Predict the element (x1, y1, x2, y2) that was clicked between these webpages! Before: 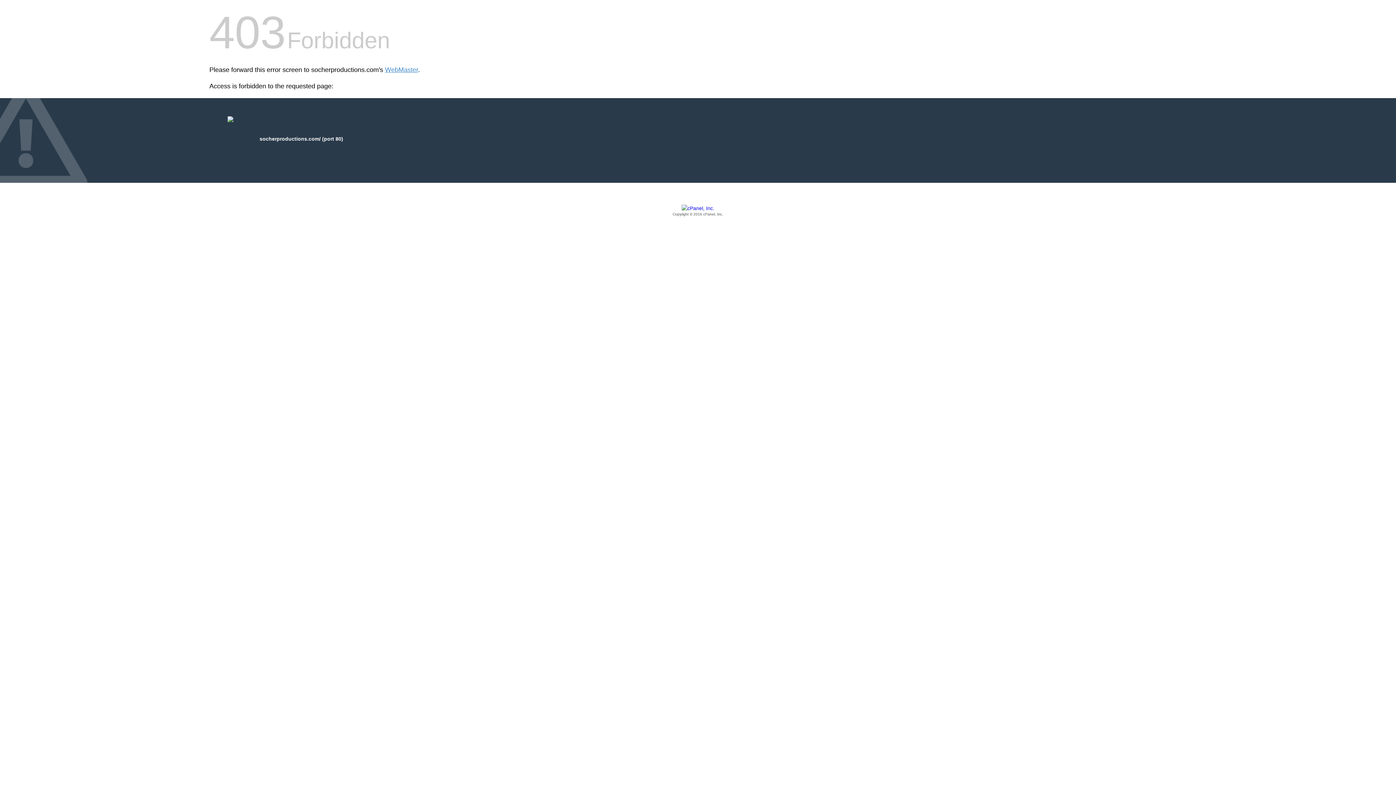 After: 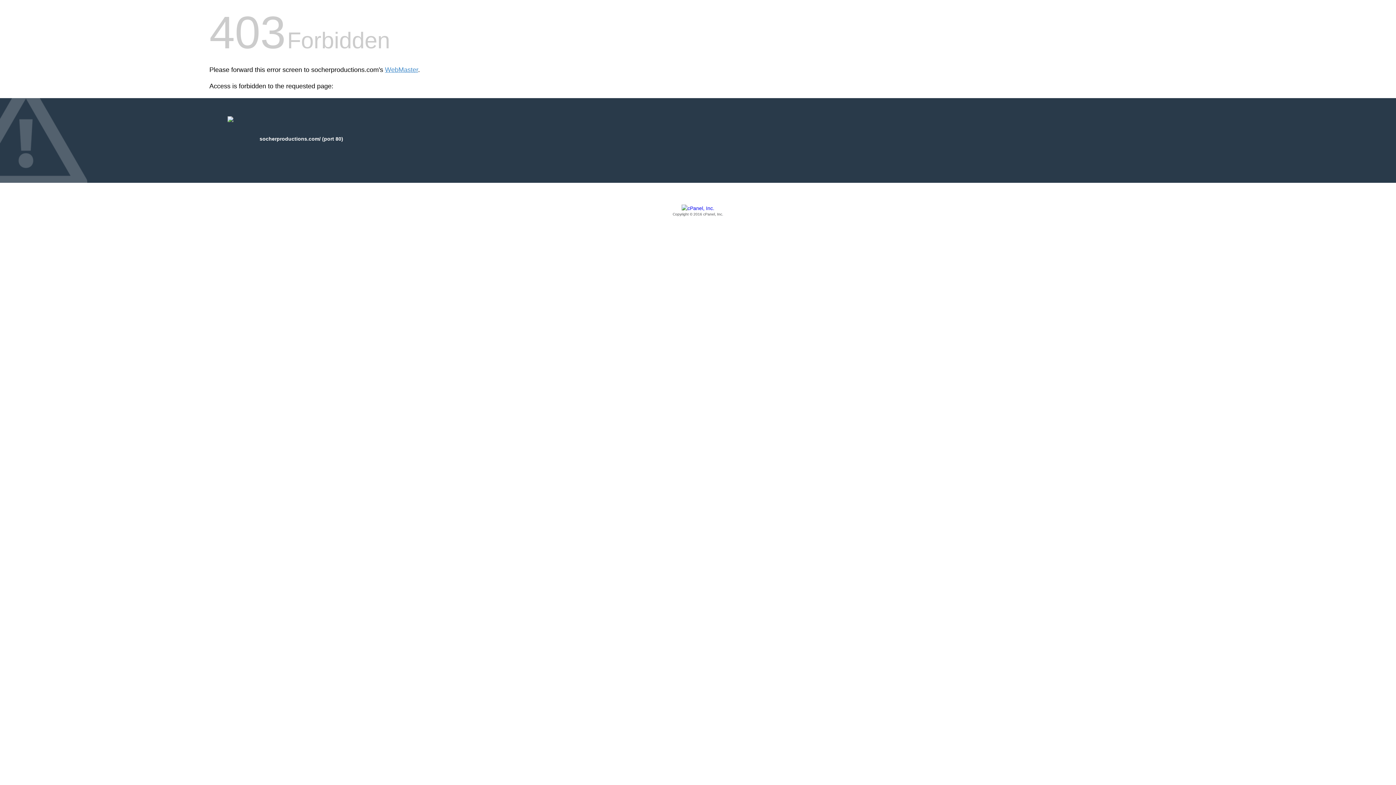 Action: bbox: (209, 205, 1186, 217) label: Copyright © 2016 cPanel, Inc.